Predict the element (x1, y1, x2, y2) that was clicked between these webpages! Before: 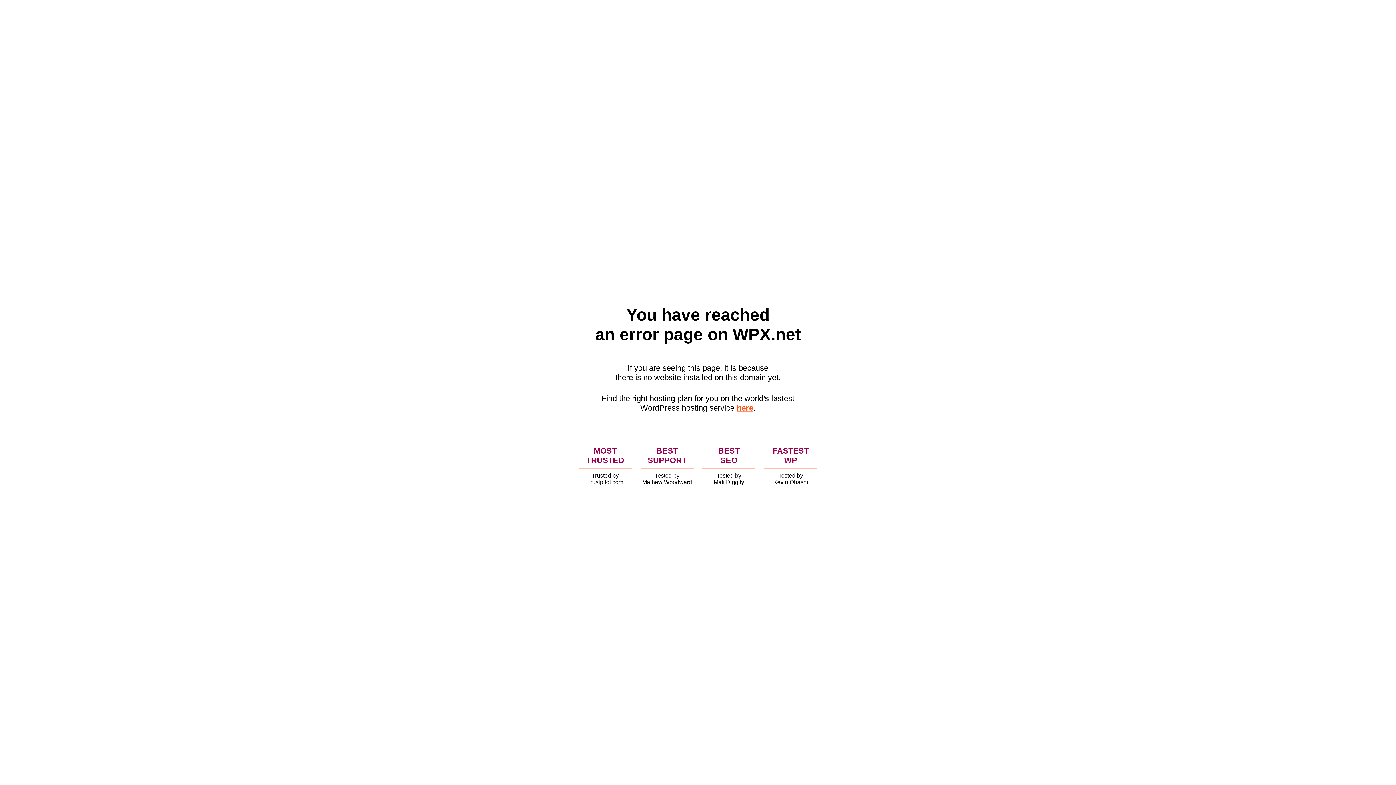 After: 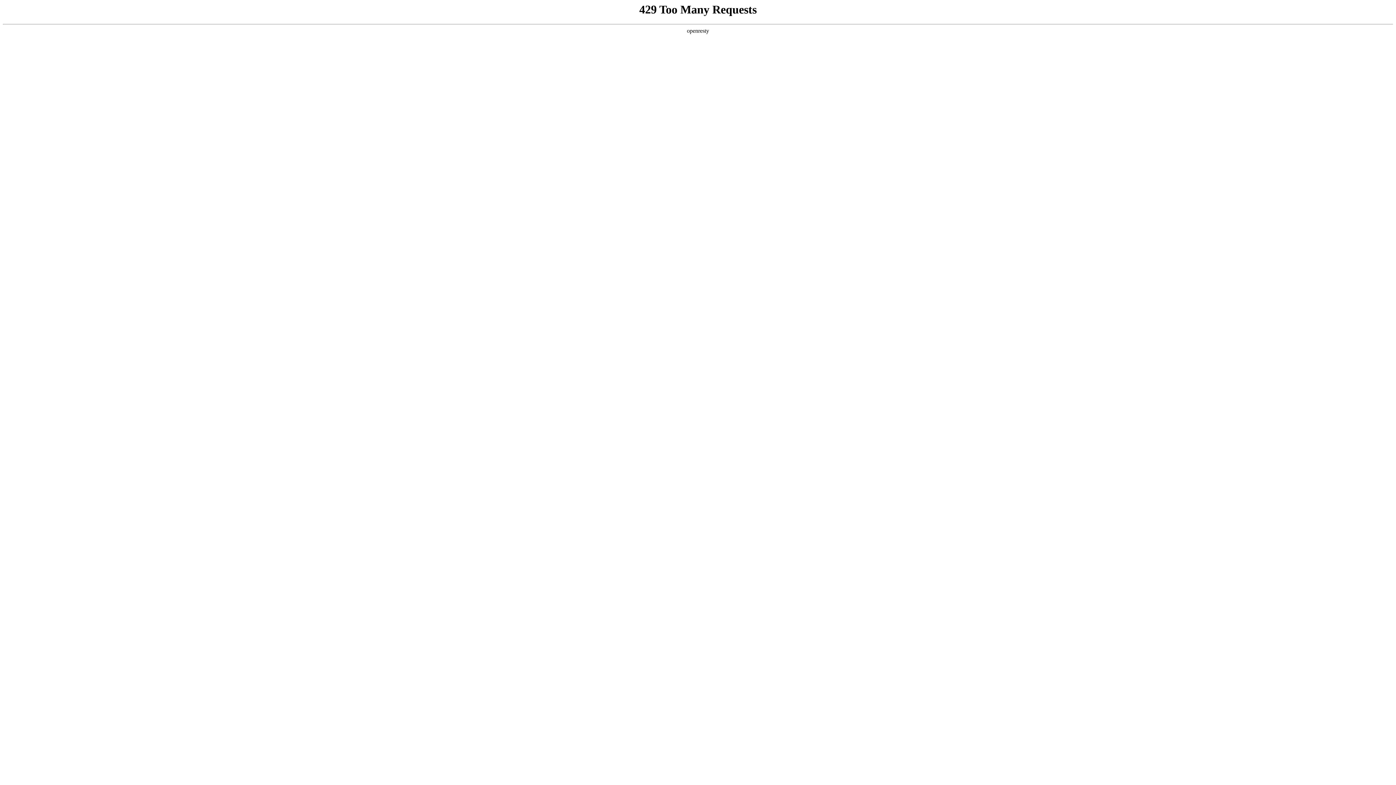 Action: label: here bbox: (736, 403, 753, 412)